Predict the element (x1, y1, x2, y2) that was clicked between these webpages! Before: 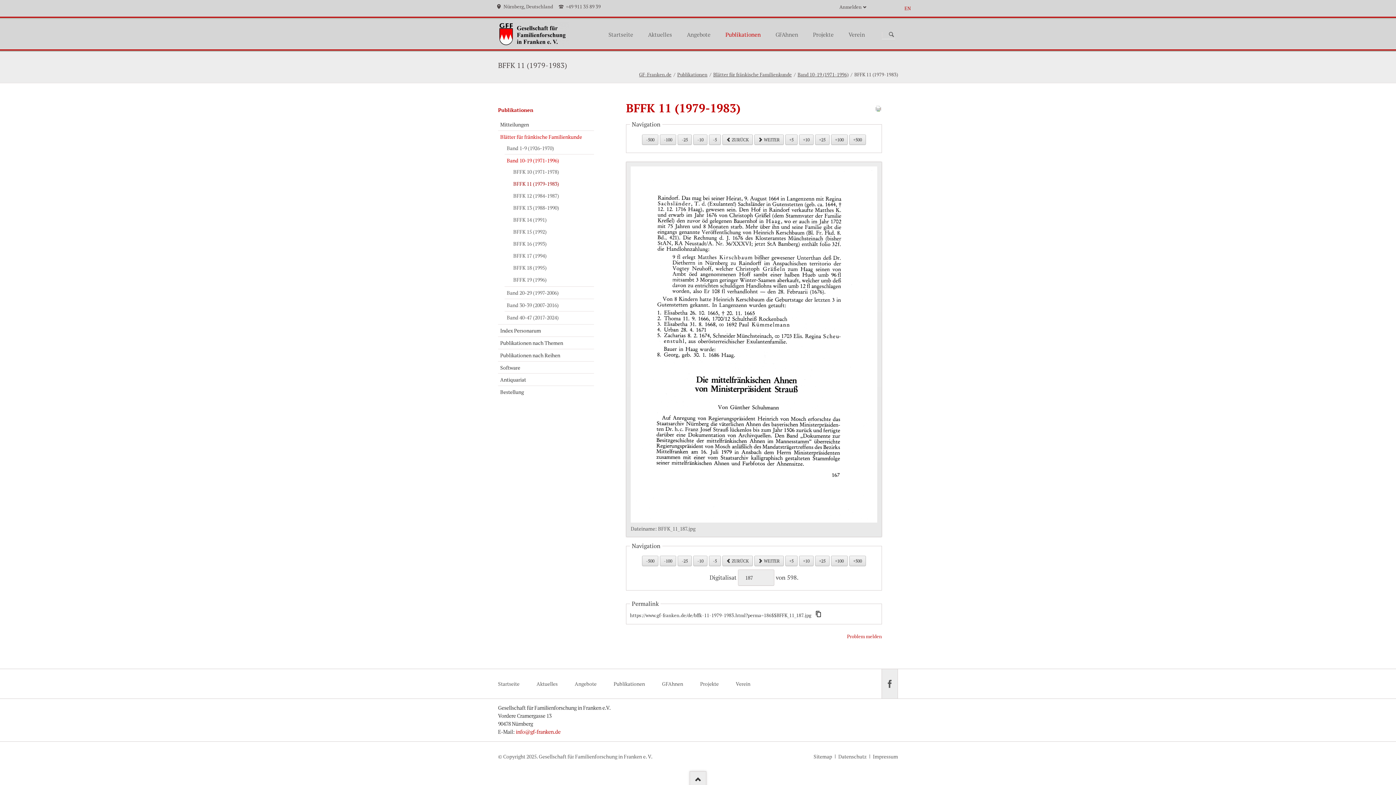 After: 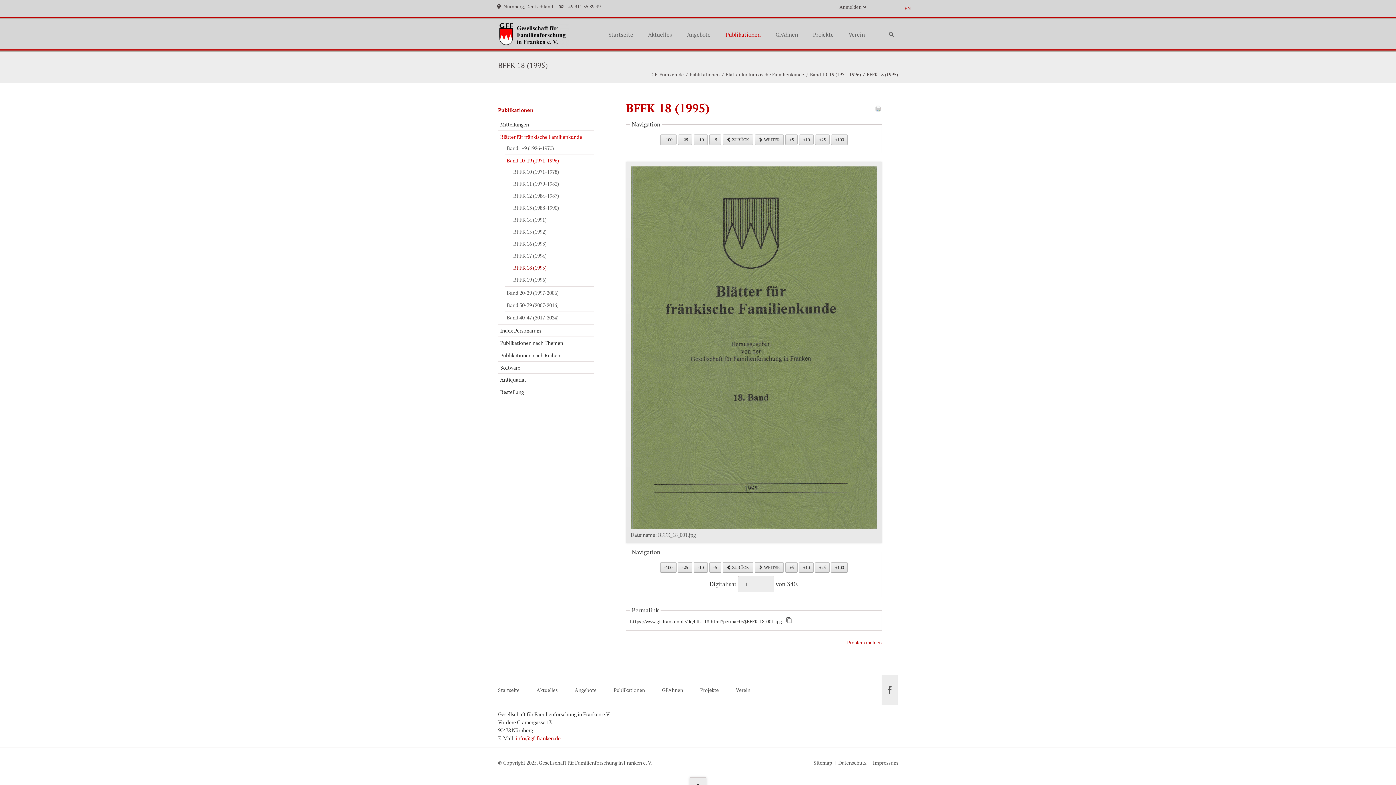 Action: label: BFFK 18 (1995) bbox: (511, 262, 593, 272)